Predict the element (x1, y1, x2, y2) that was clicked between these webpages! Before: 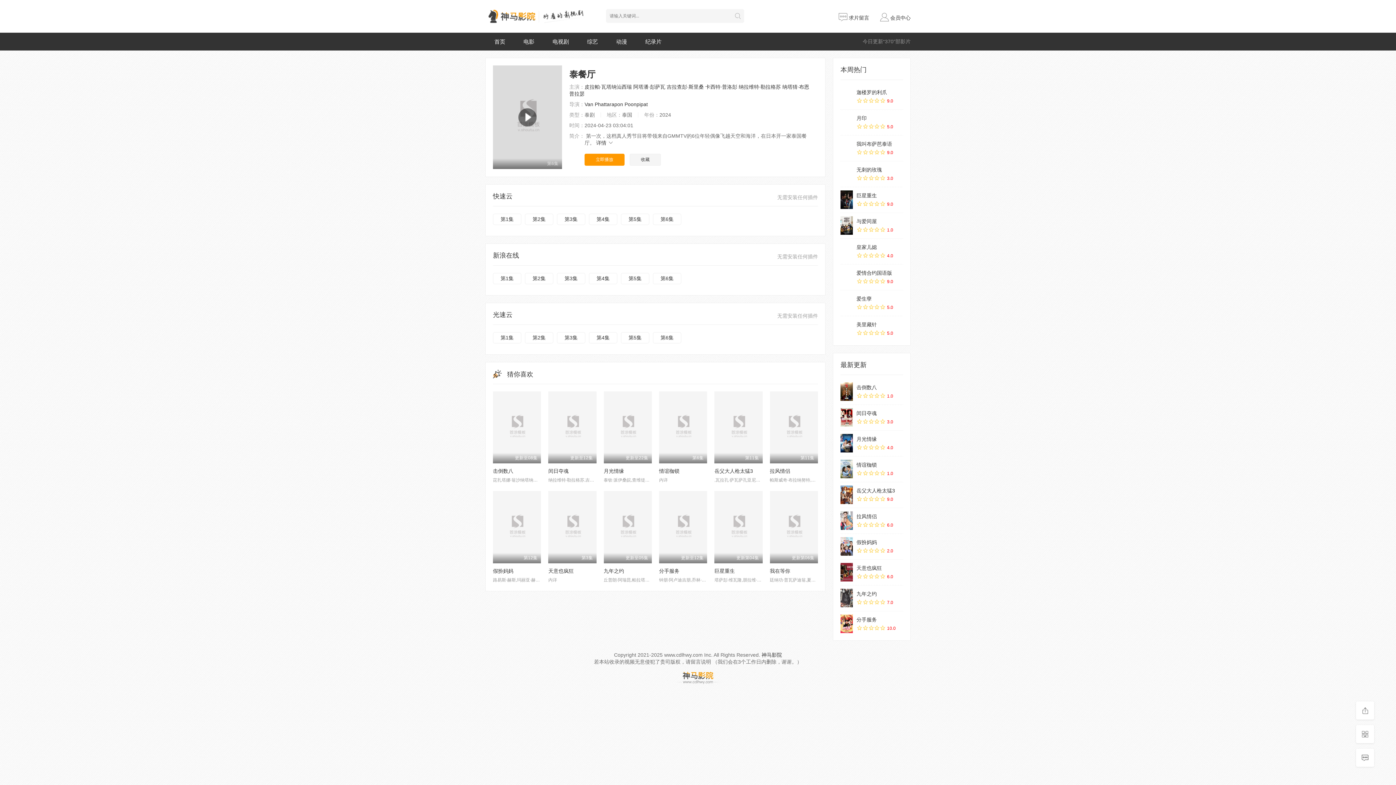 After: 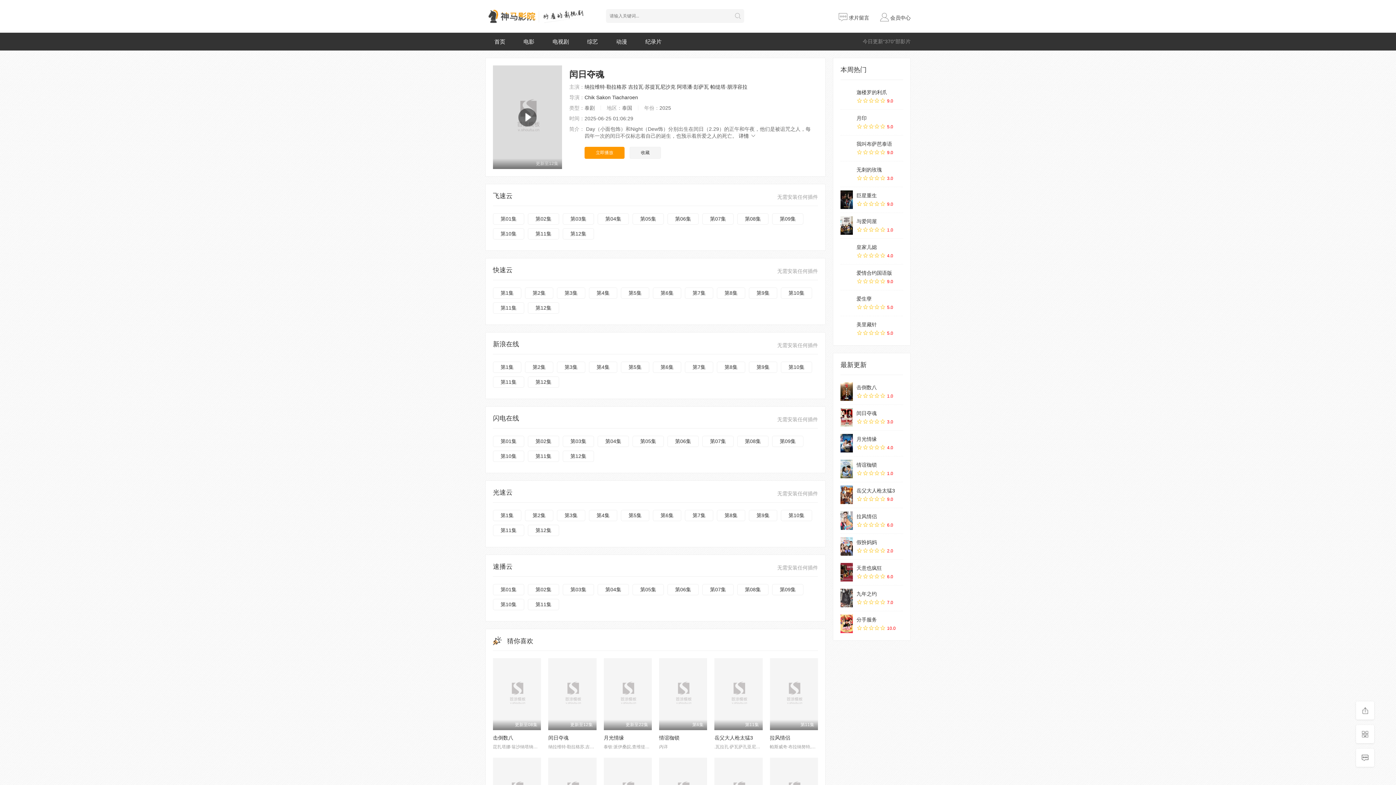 Action: bbox: (856, 410, 877, 416) label: 闰日夺魂